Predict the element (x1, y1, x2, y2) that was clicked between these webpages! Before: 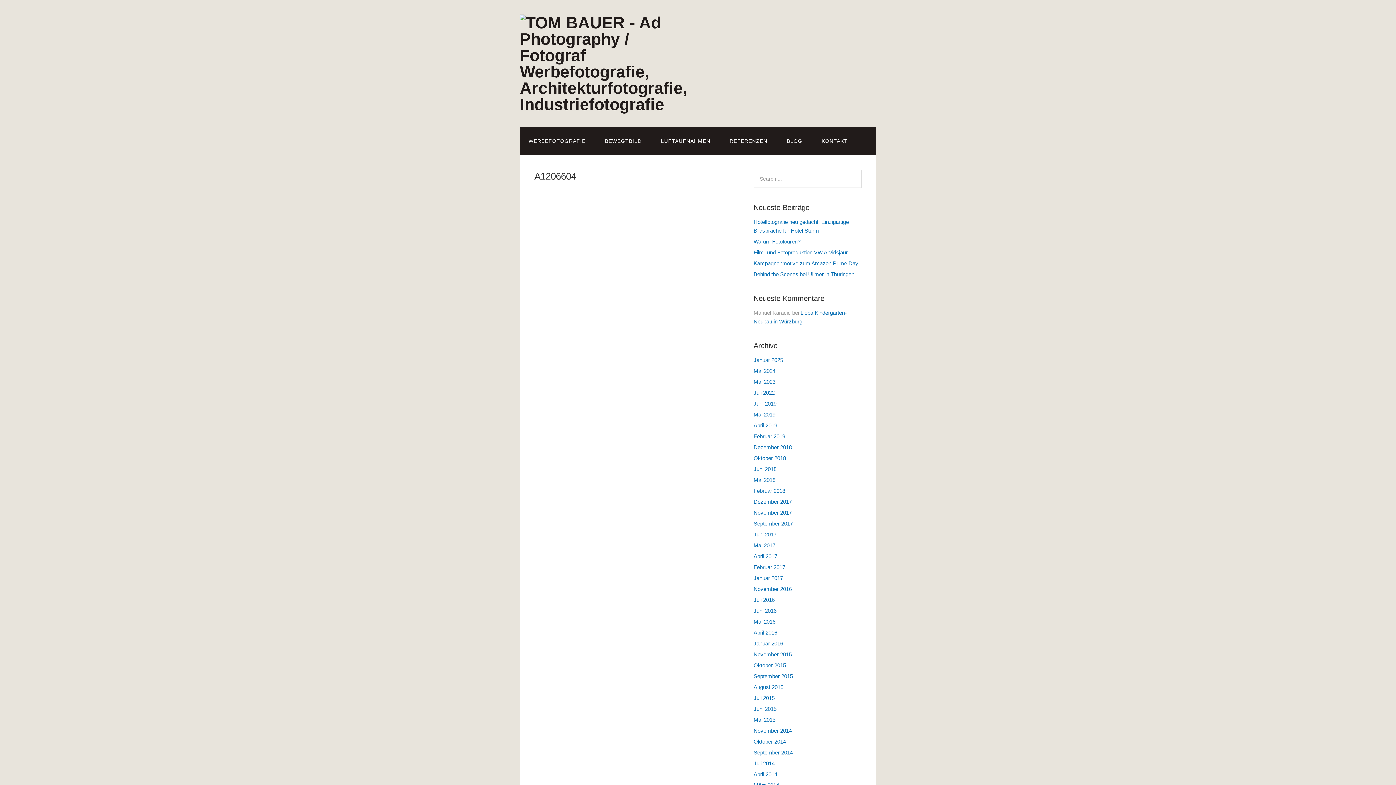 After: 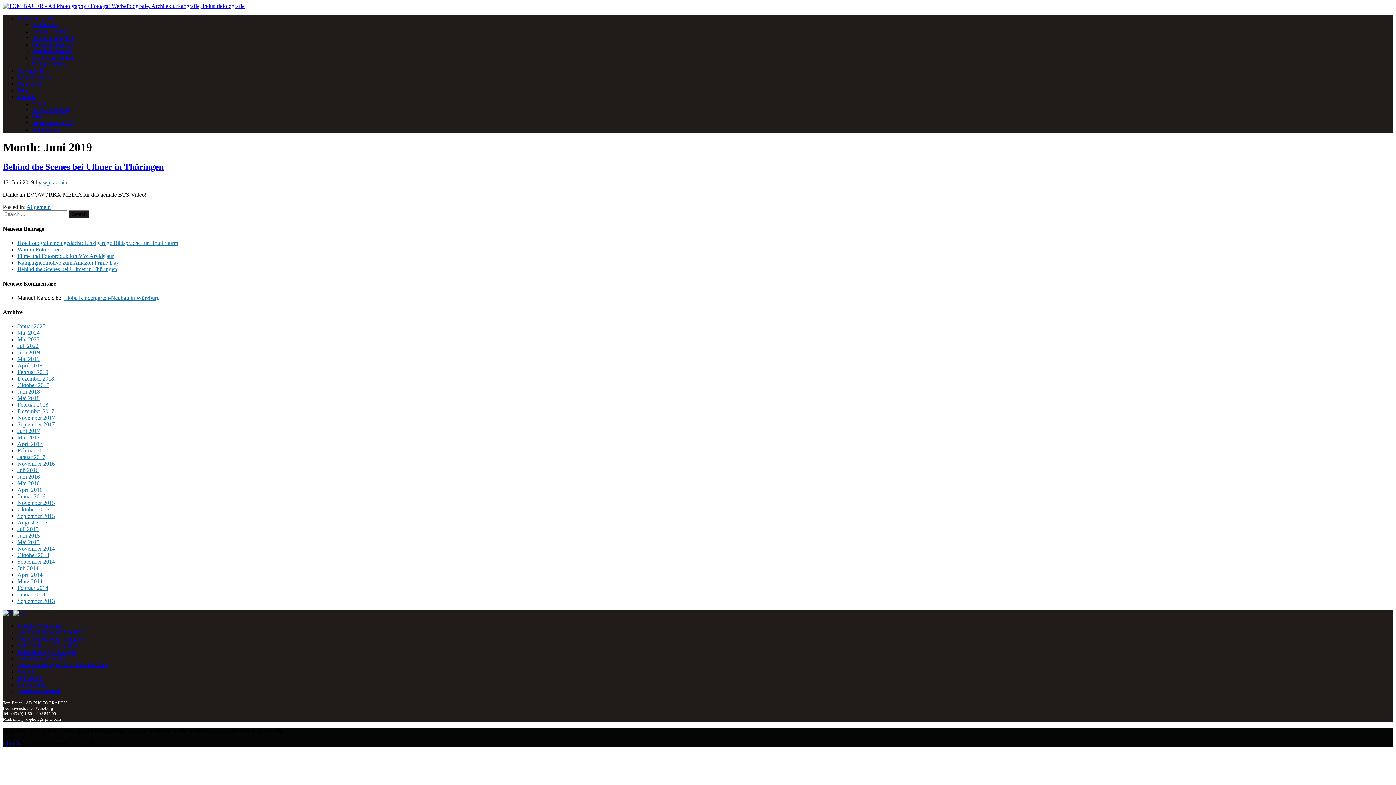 Action: bbox: (753, 400, 776, 406) label: Juni 2019